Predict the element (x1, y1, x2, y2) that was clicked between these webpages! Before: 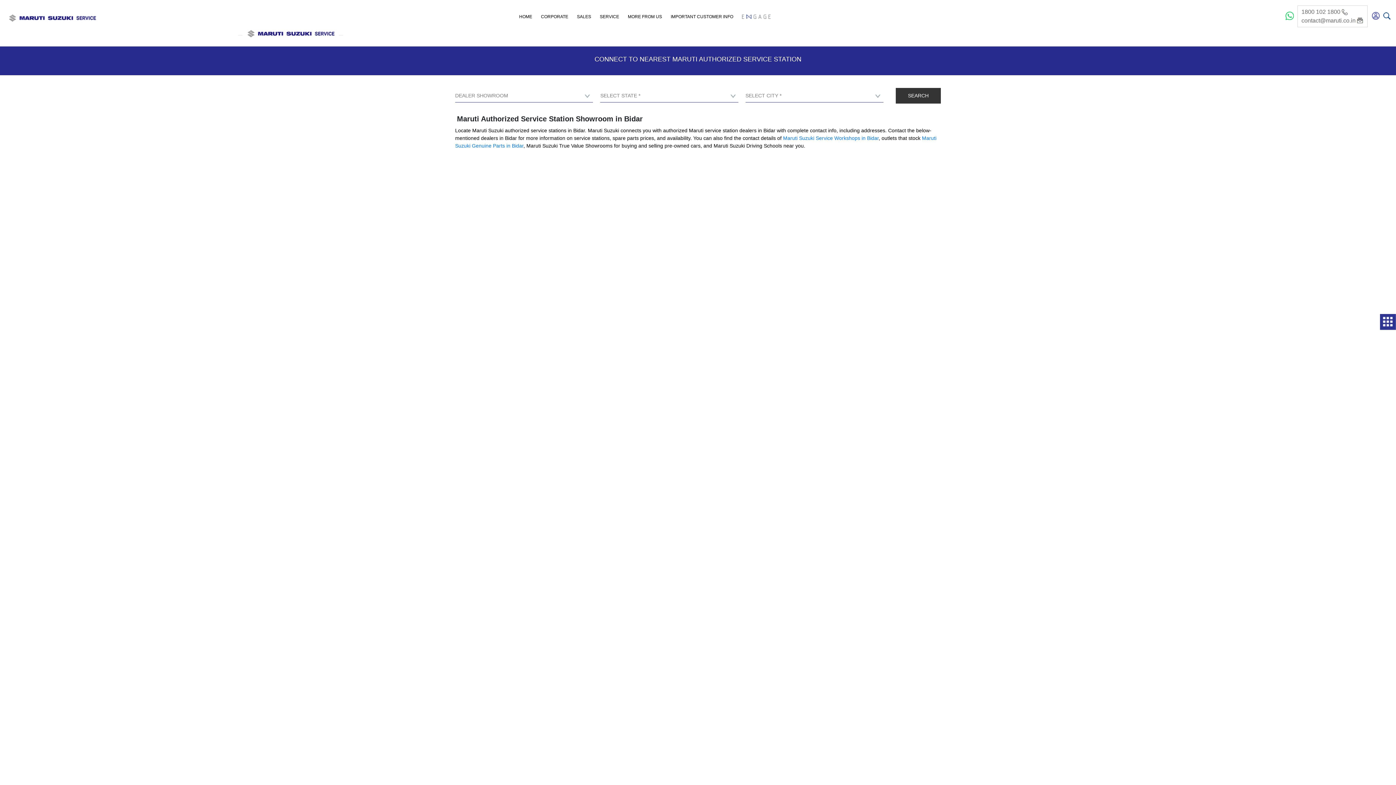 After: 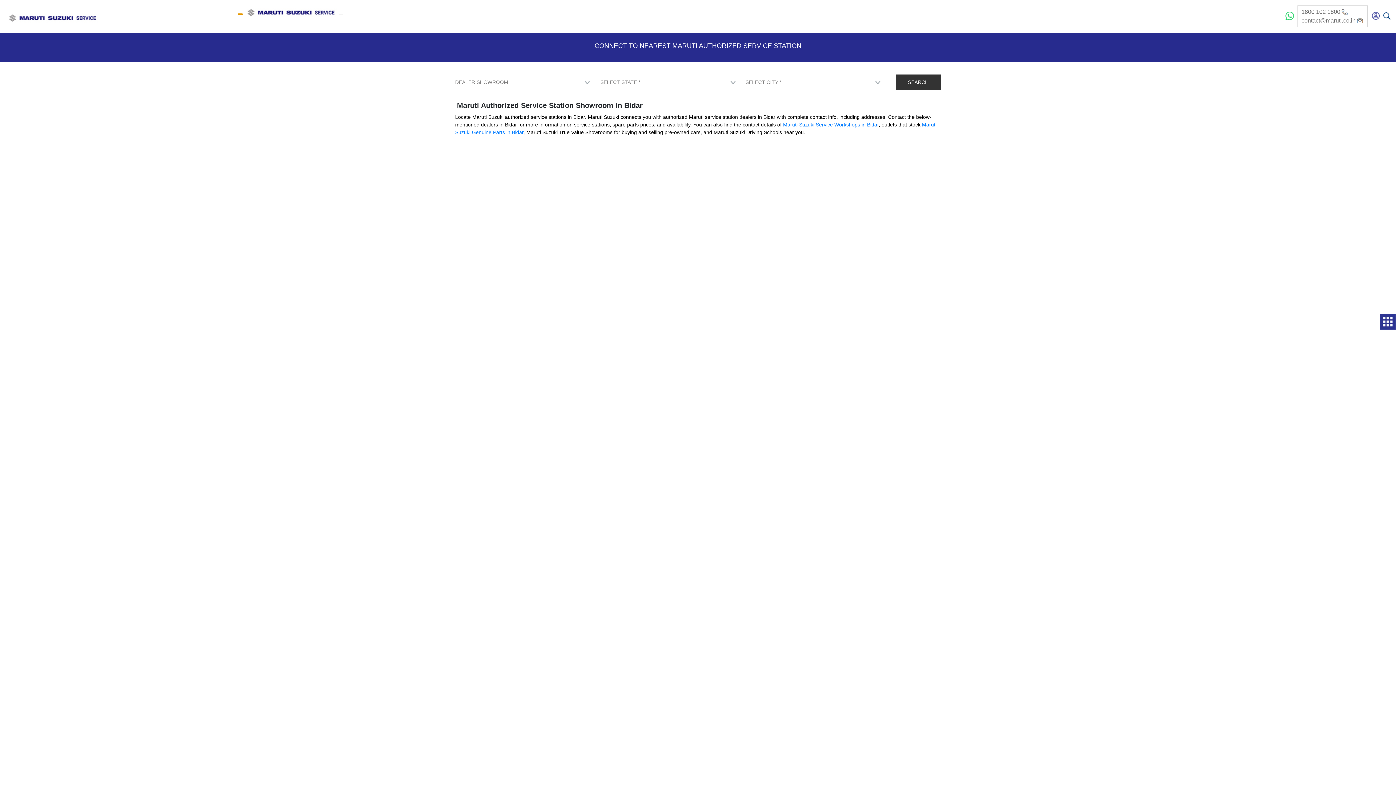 Action: bbox: (238, 34, 242, 35)